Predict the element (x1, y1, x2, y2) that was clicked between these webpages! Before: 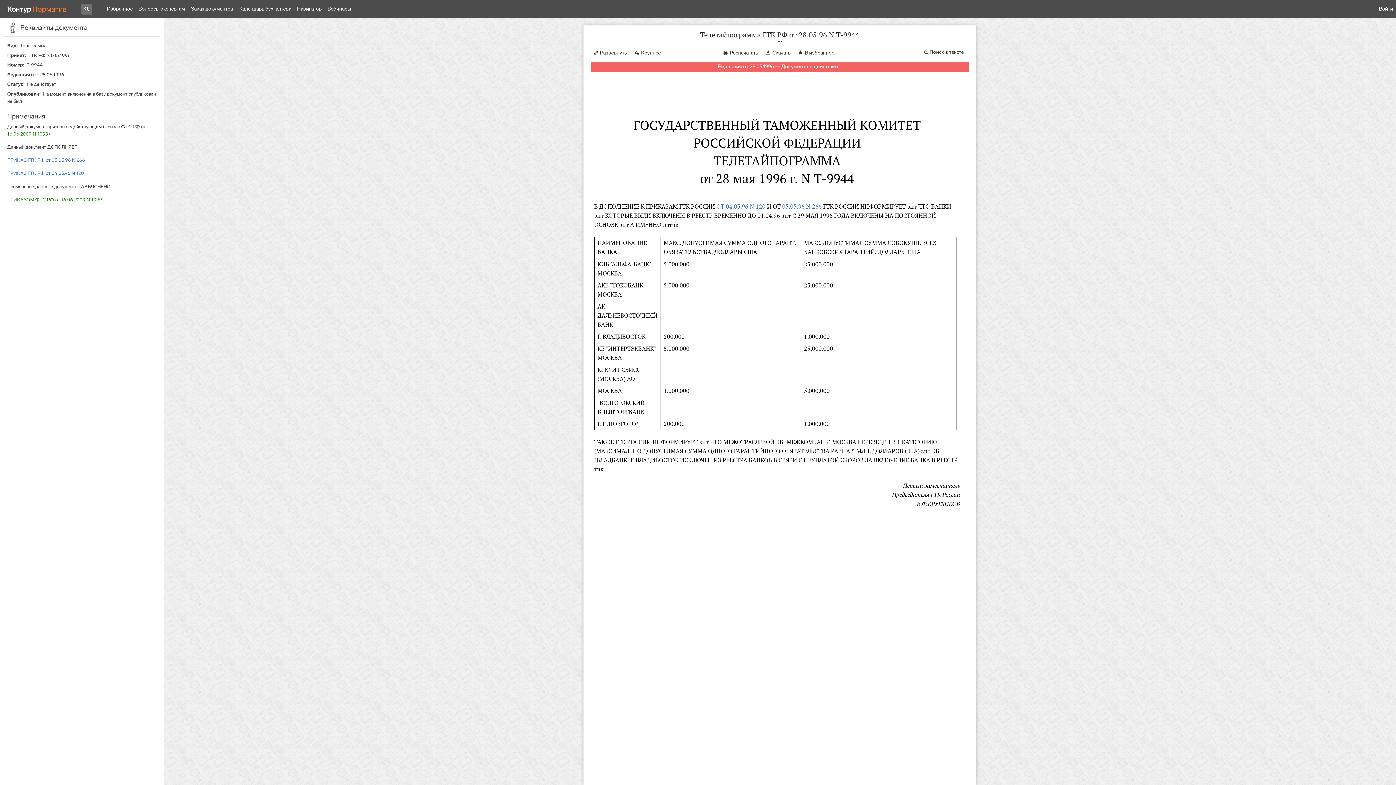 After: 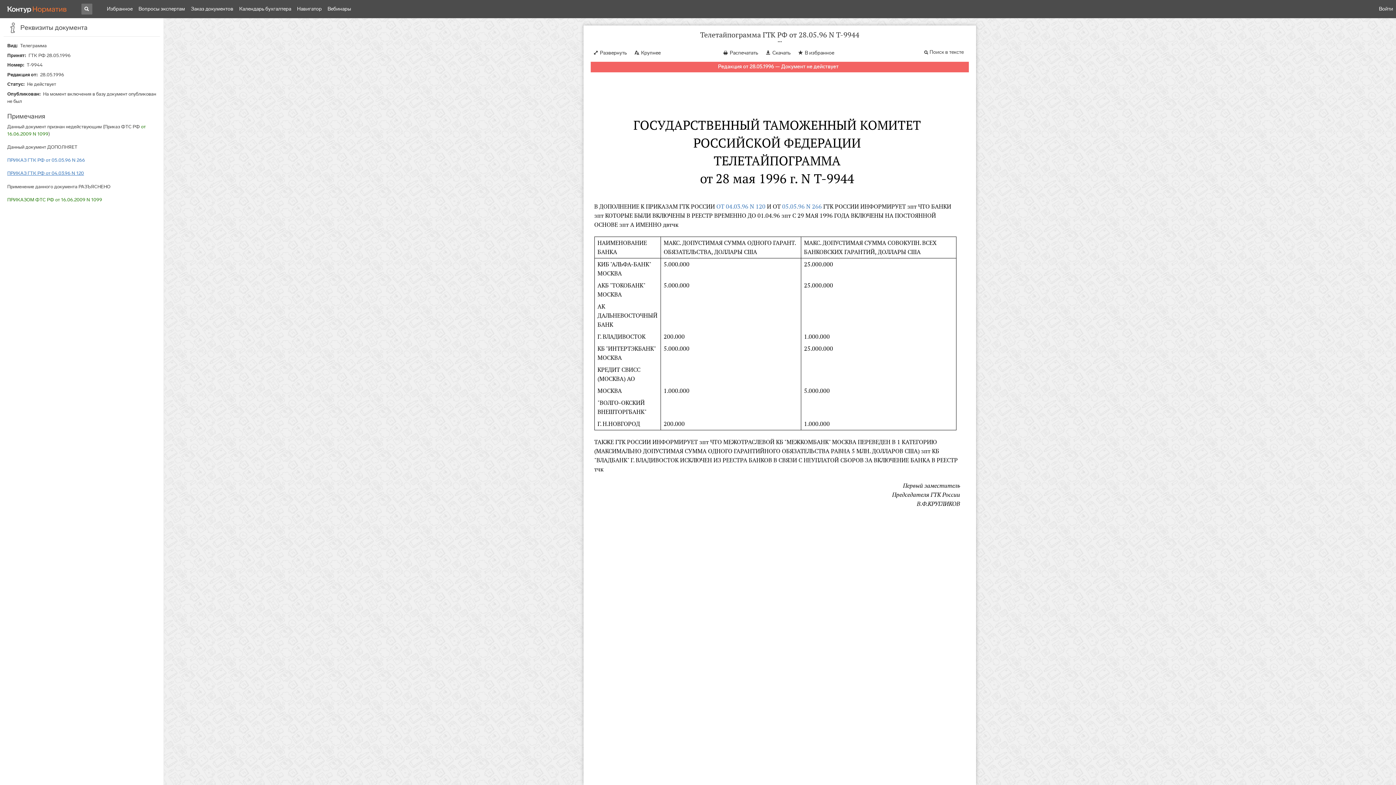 Action: label: ПРИКАЗ ГТК РФ от 04.03.96 N 120 bbox: (7, 170, 84, 176)